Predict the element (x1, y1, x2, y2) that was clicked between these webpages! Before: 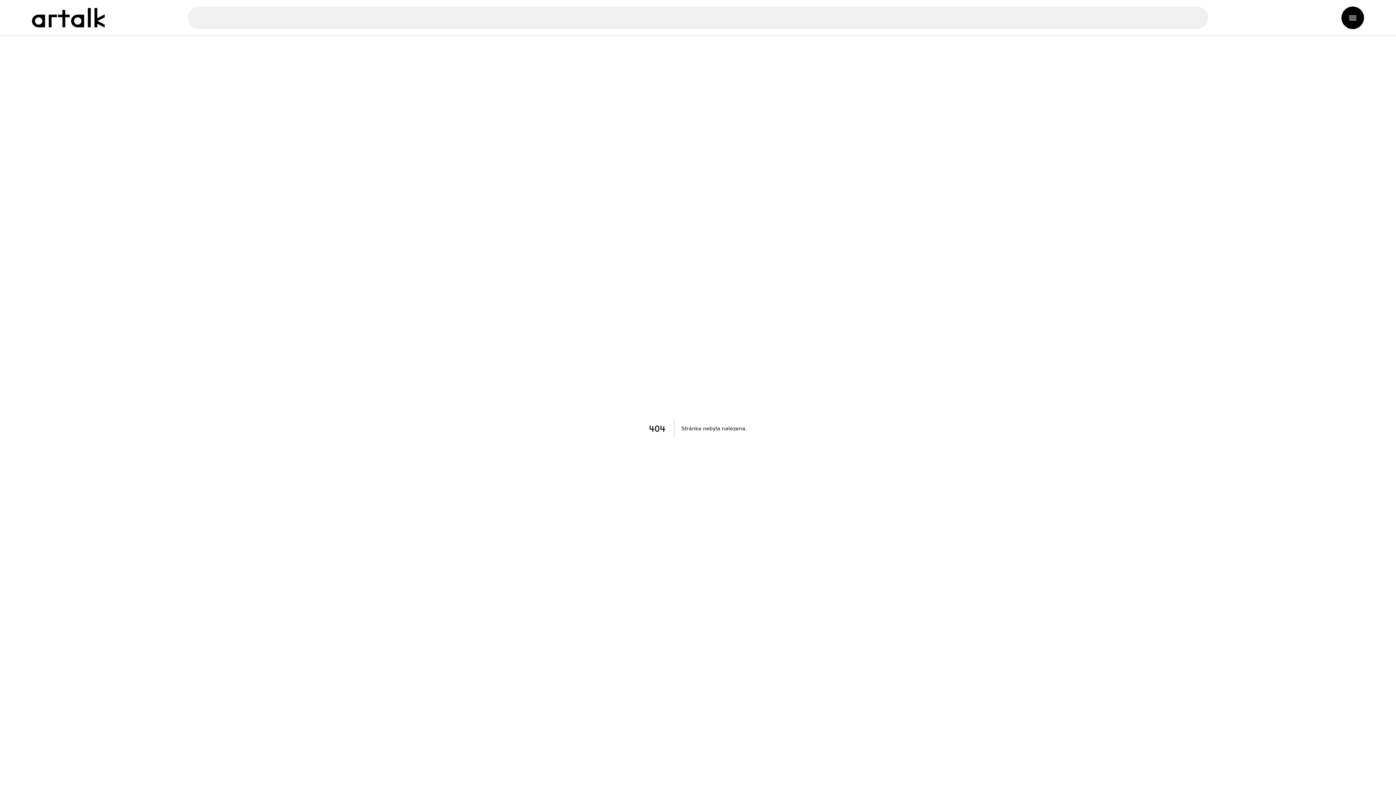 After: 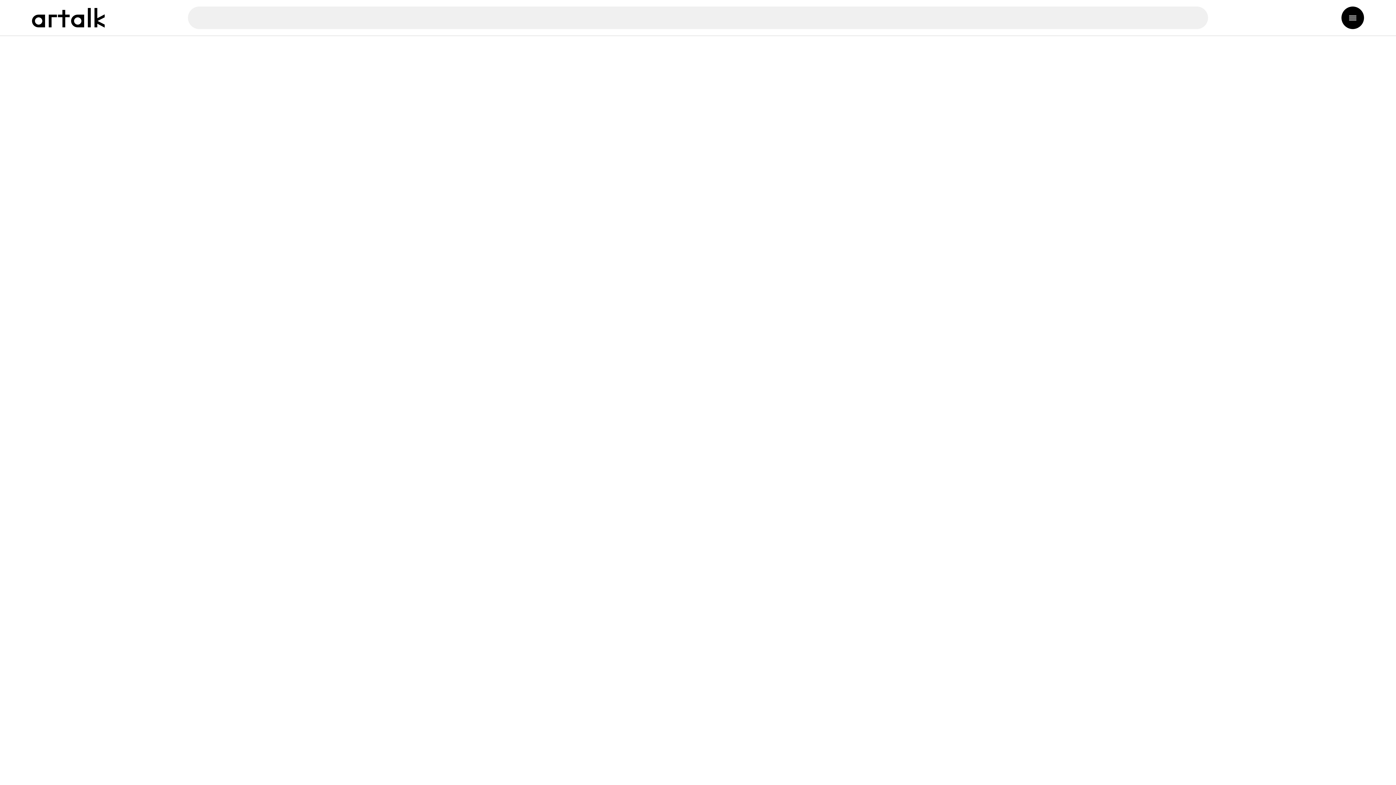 Action: bbox: (32, 7, 104, 27)